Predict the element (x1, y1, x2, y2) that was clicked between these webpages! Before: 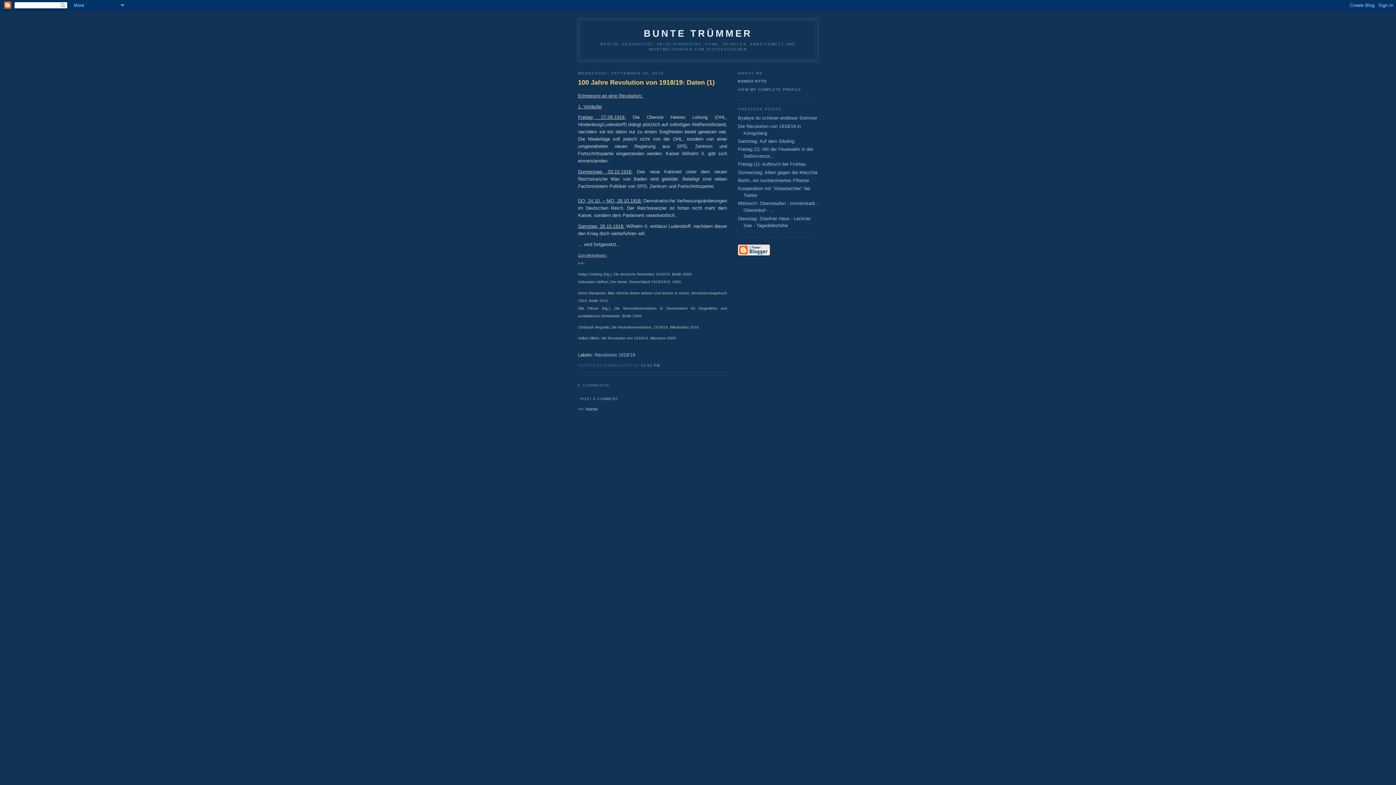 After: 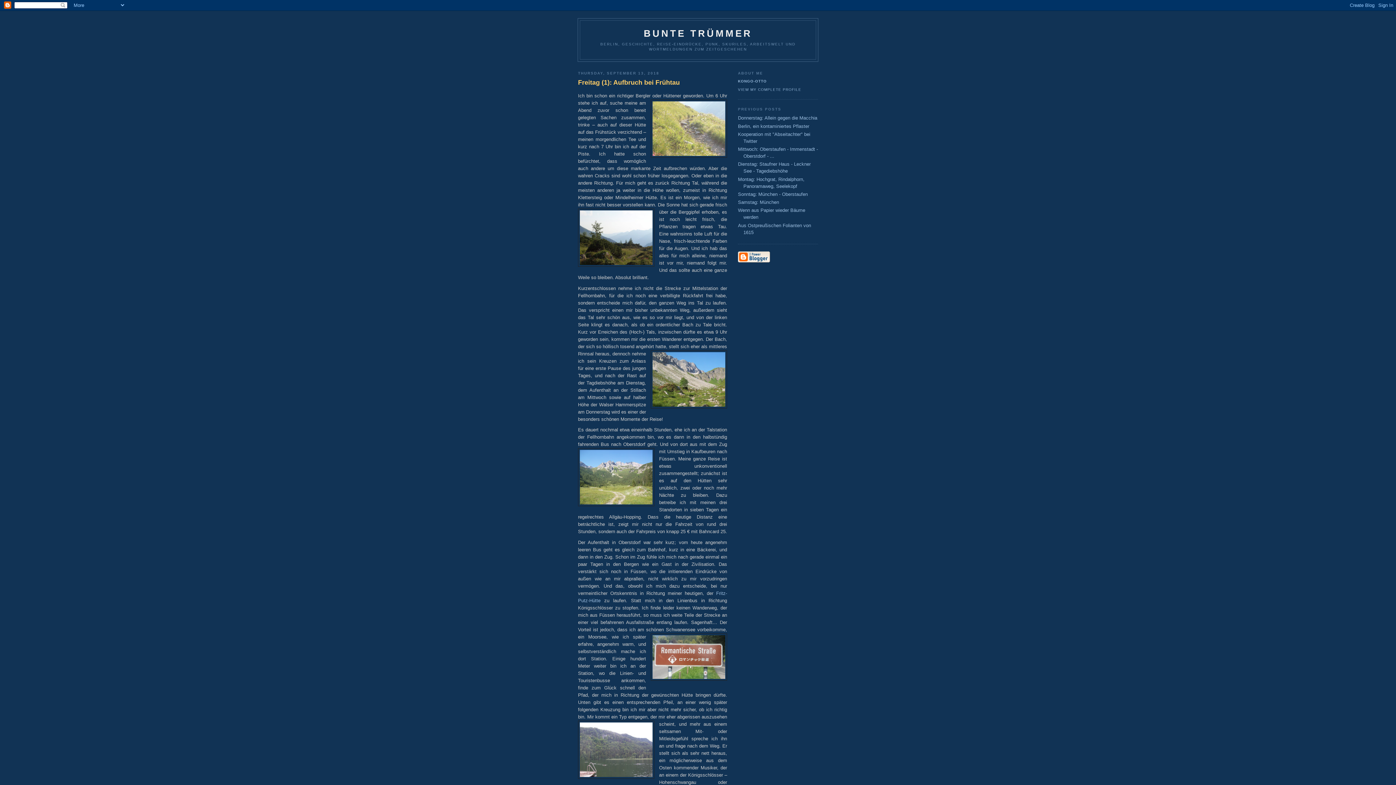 Action: label: Freitag (1): Aufbruch bei Frühtau bbox: (738, 161, 806, 167)